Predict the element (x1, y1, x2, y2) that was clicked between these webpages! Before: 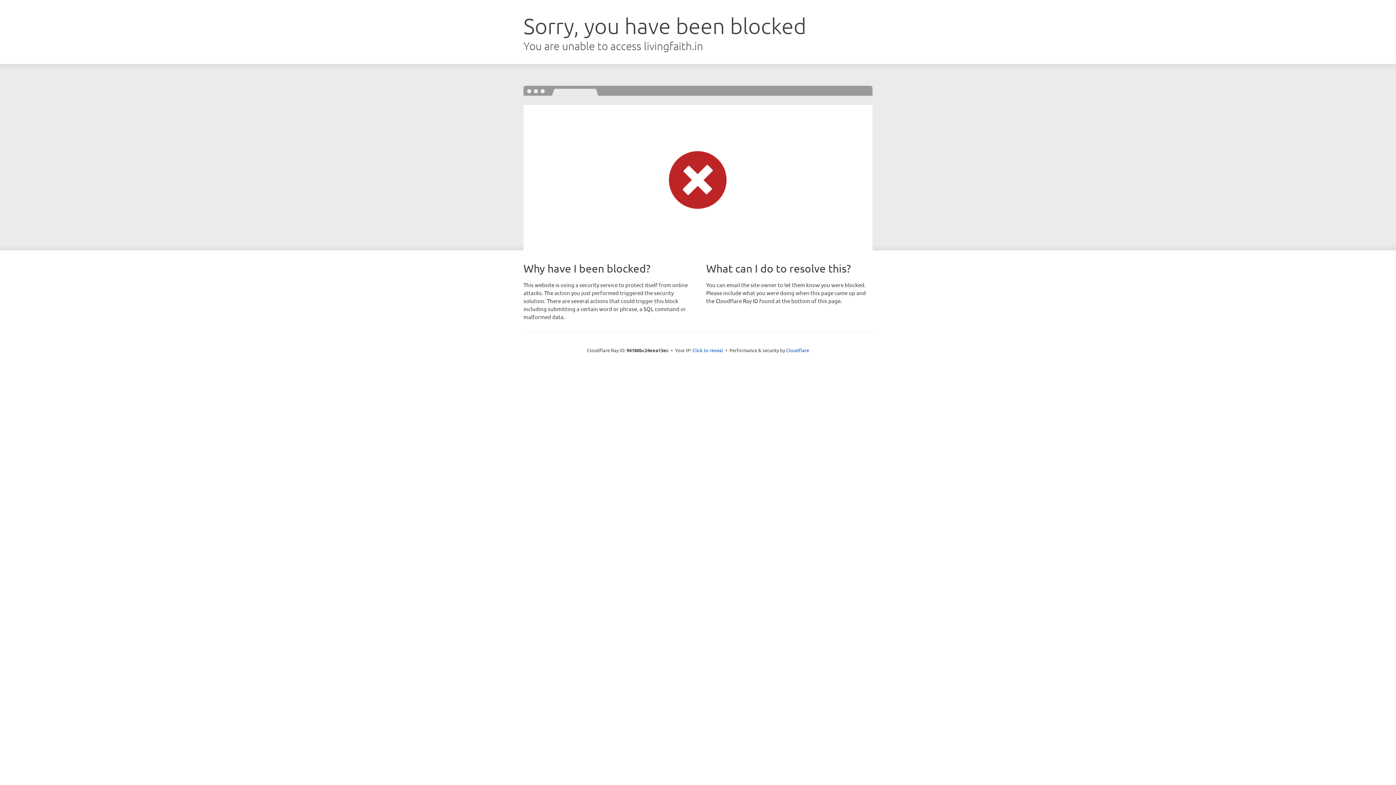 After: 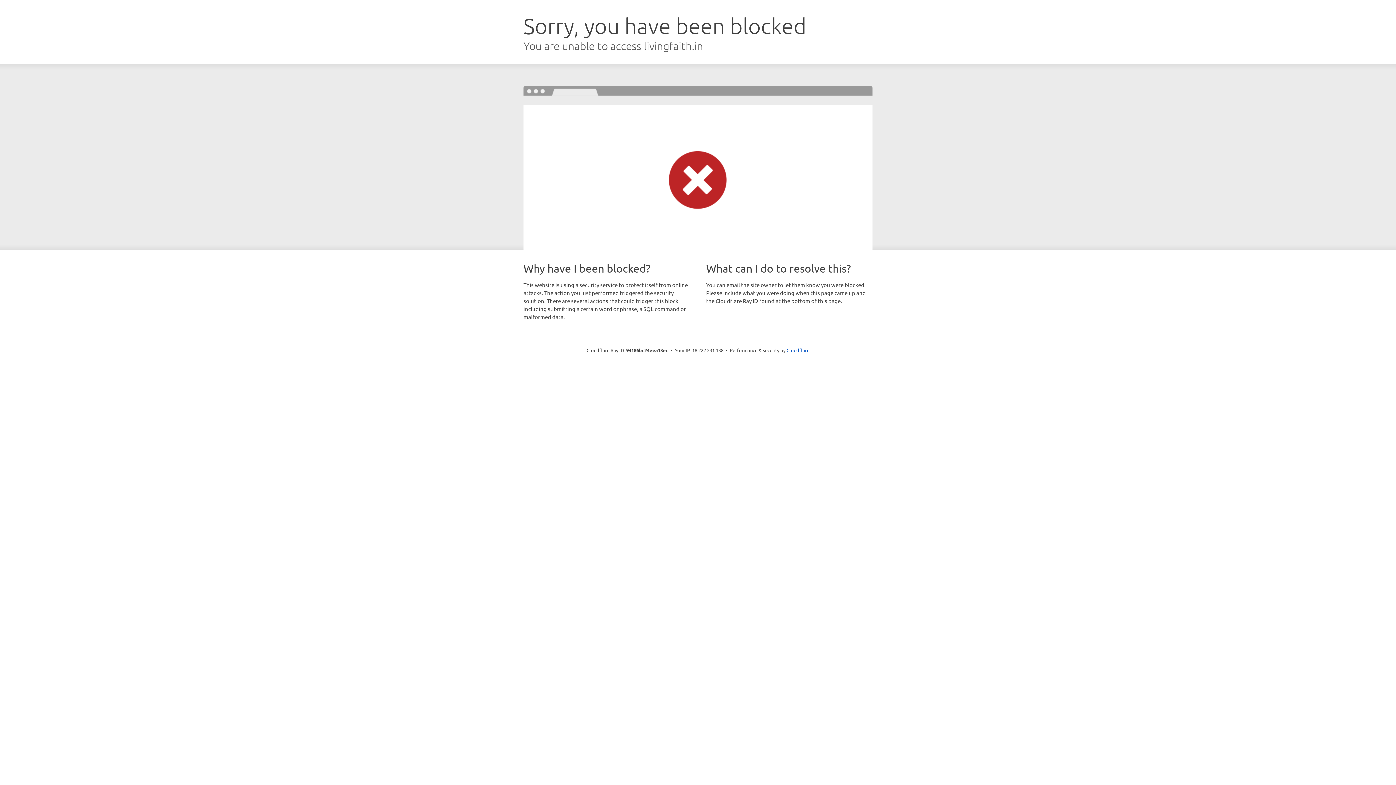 Action: bbox: (692, 346, 723, 353) label: Click to reveal